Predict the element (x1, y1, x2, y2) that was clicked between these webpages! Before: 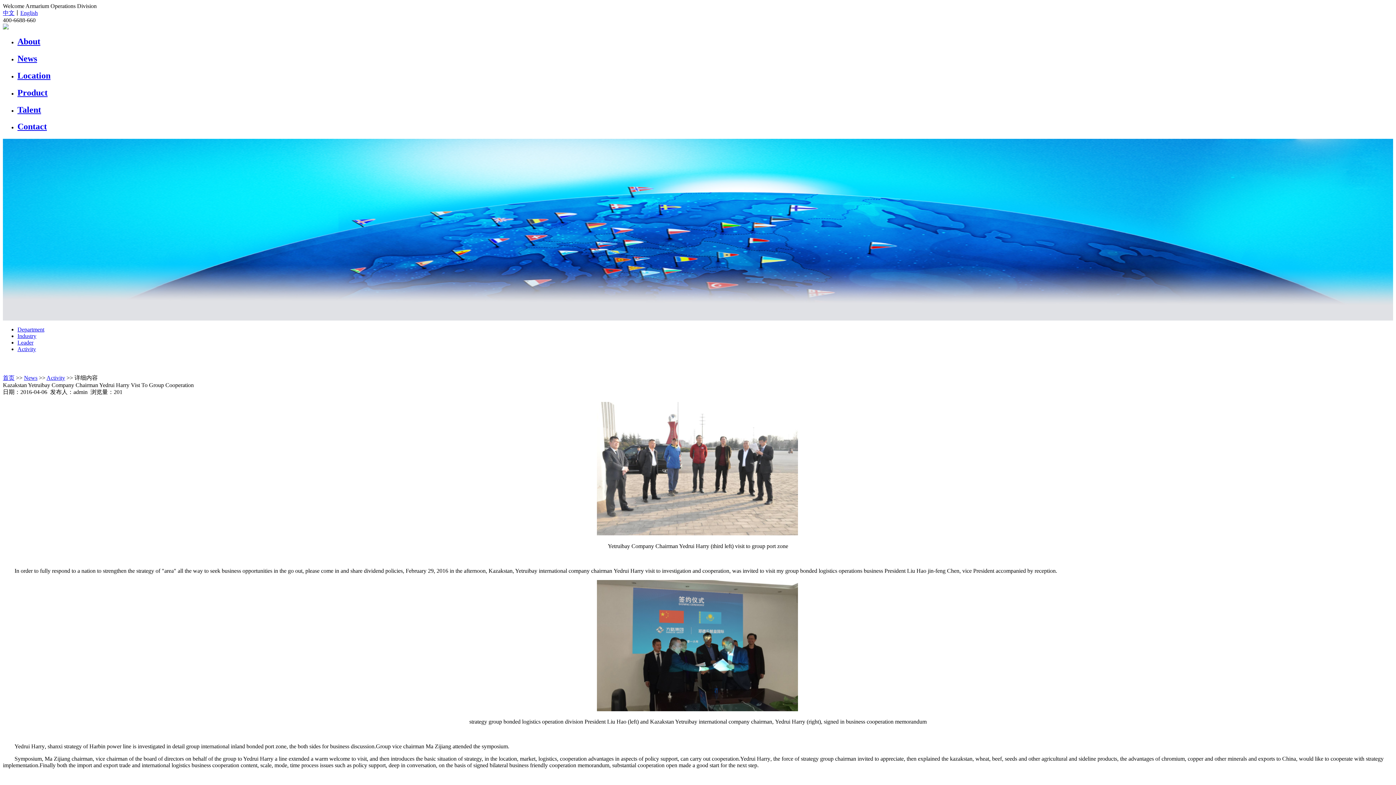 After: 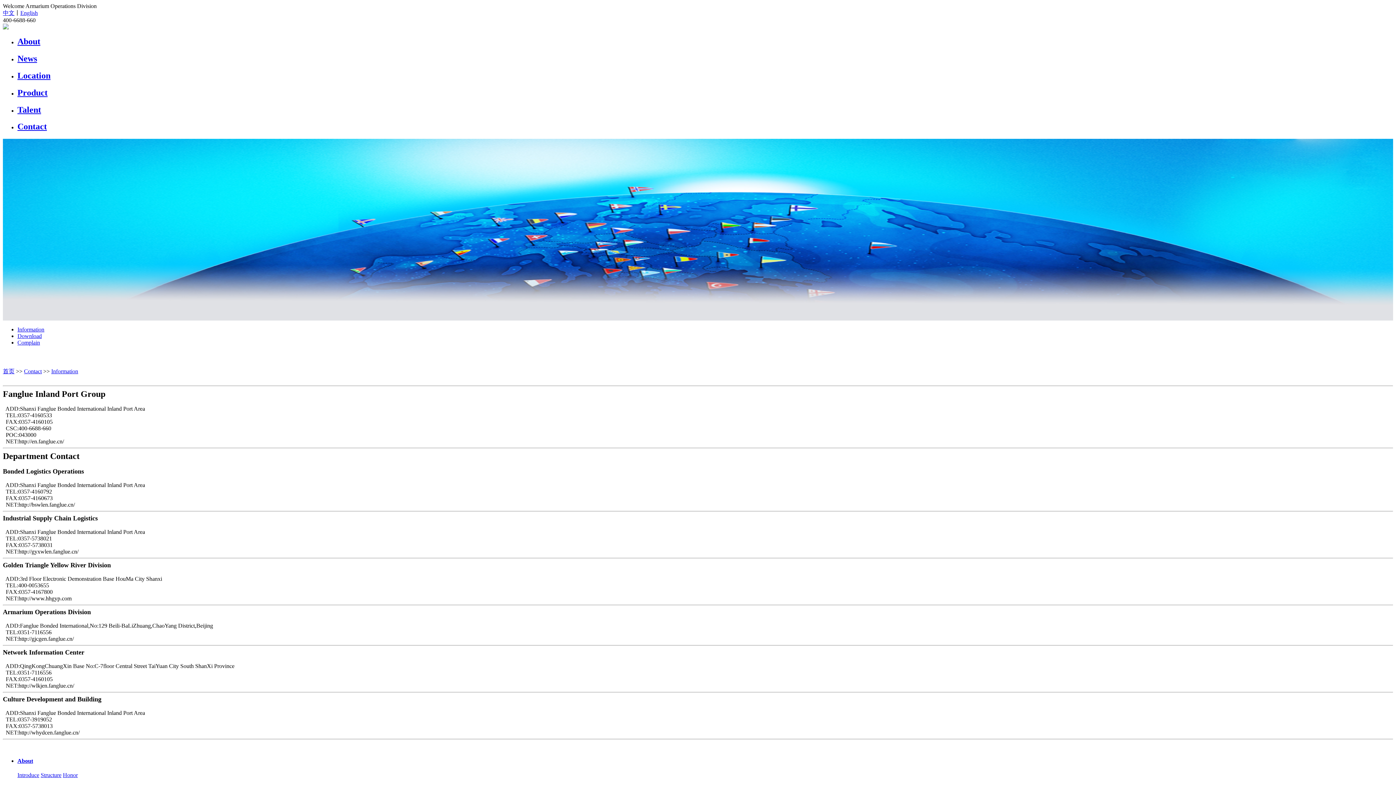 Action: label: Contact bbox: (17, 121, 46, 131)